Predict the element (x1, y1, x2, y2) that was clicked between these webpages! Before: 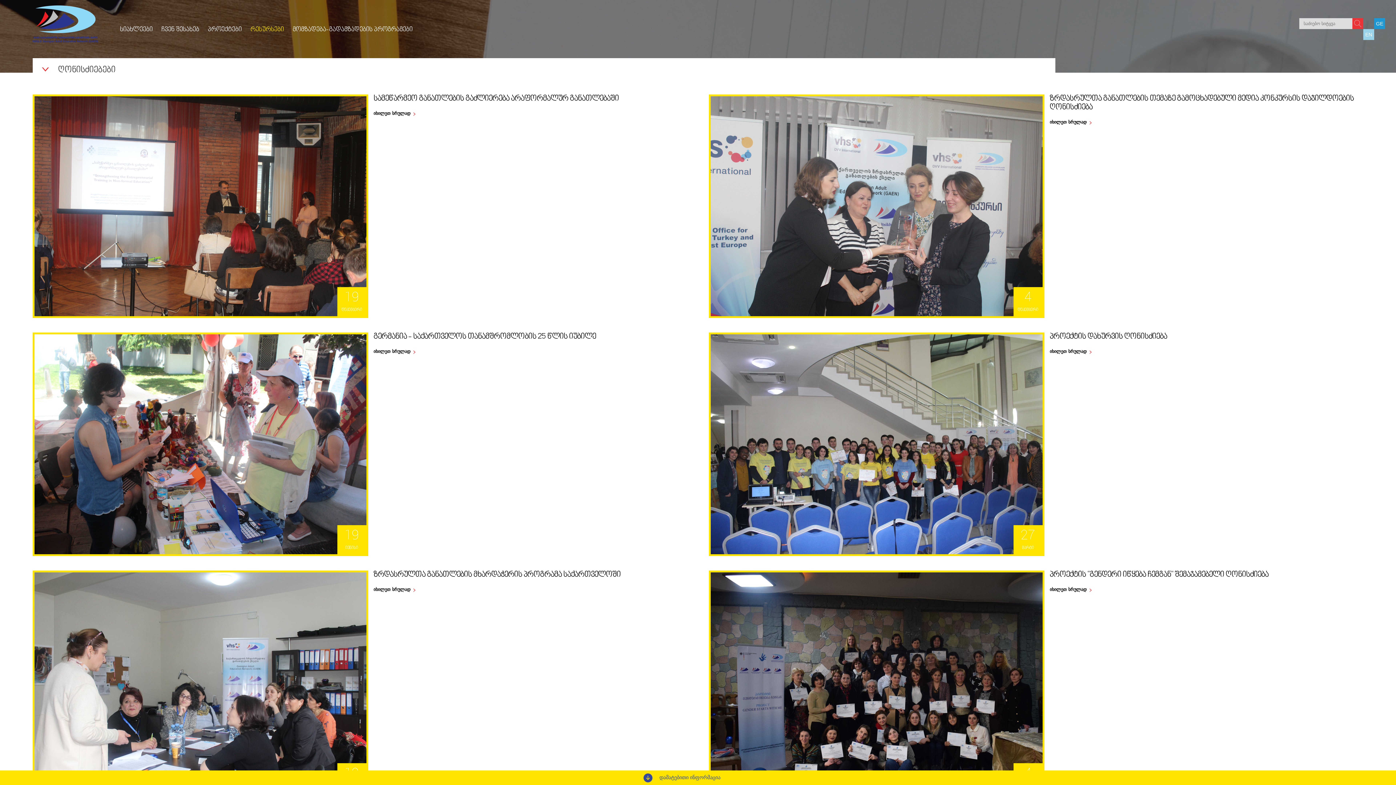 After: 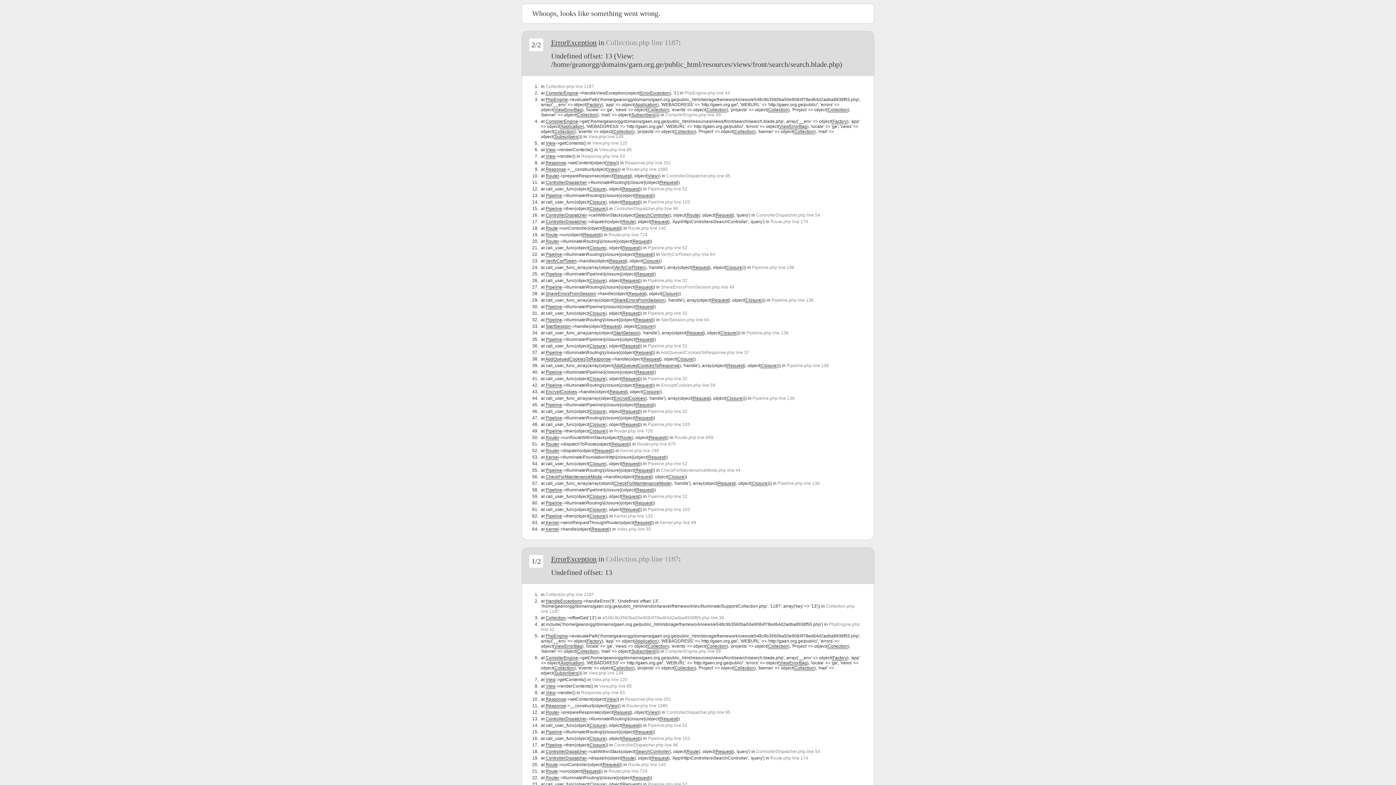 Action: bbox: (1352, 18, 1363, 29)